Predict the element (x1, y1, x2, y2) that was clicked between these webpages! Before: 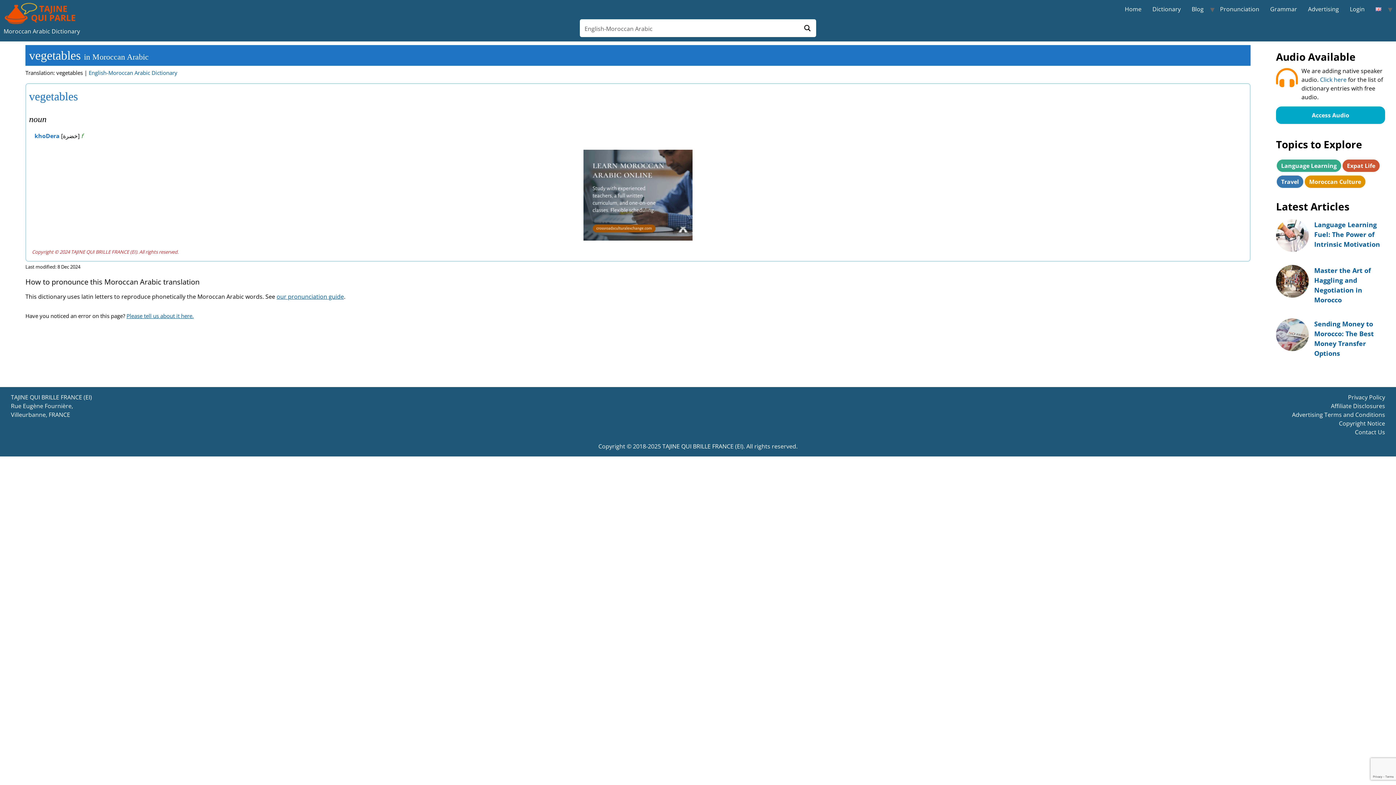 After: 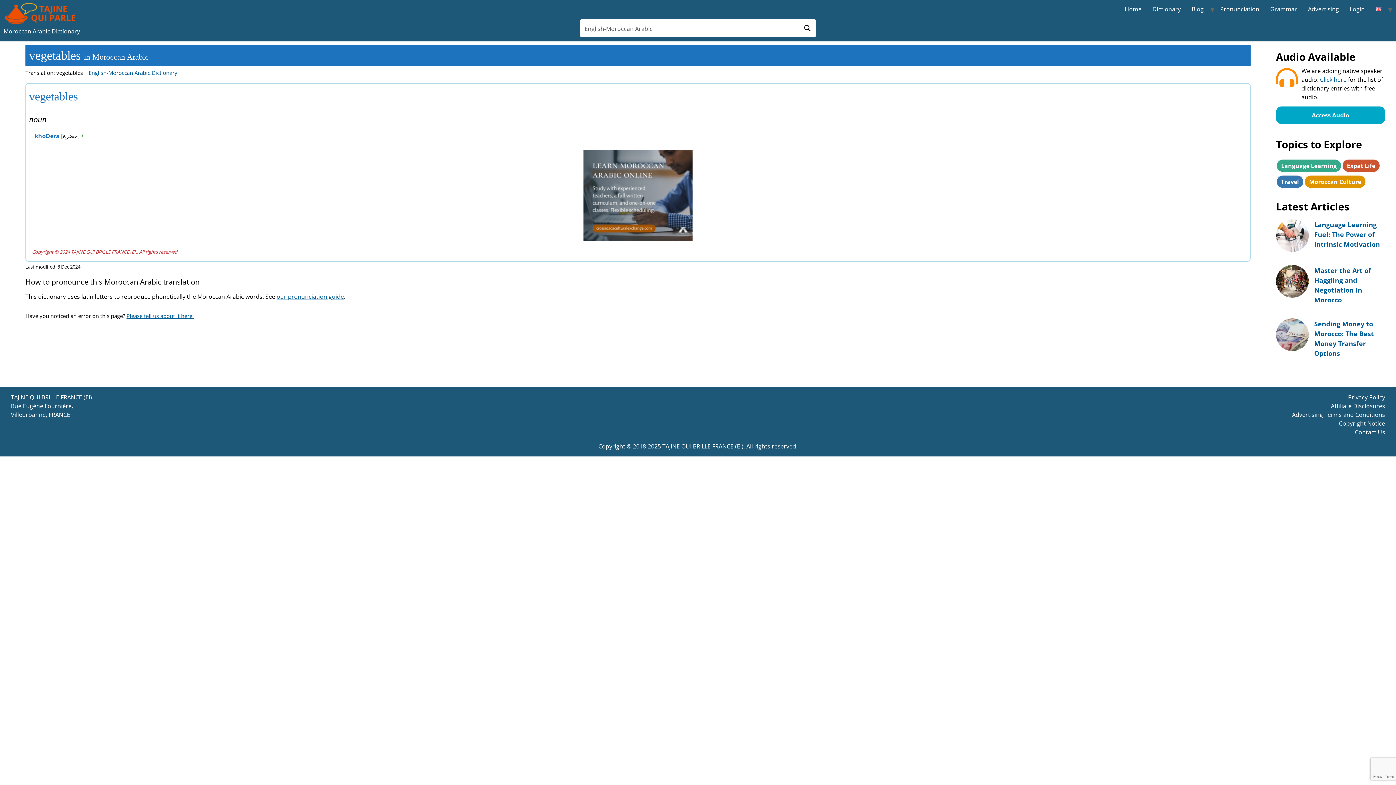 Action: bbox: (25, 45, 1250, 65) label: vegetables in Moroccan Arabic